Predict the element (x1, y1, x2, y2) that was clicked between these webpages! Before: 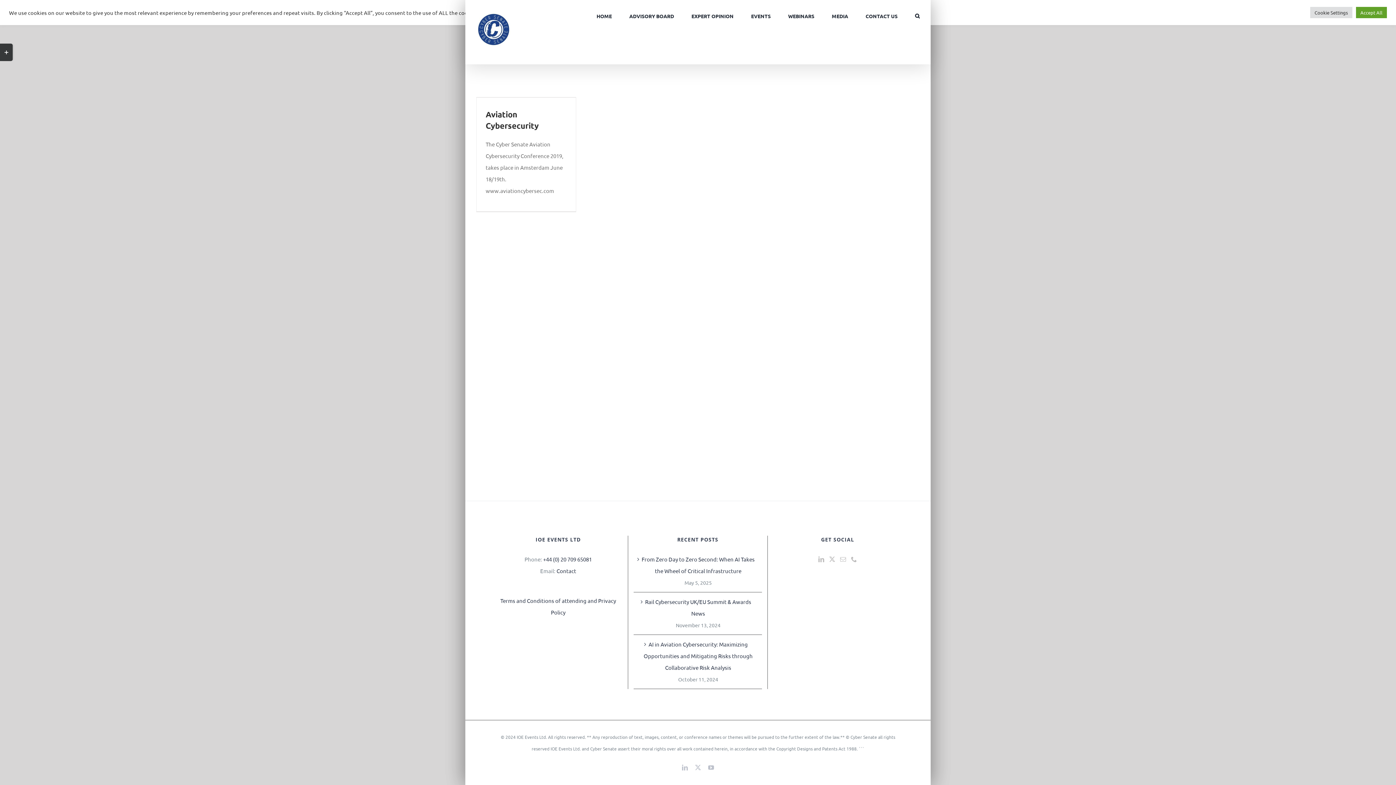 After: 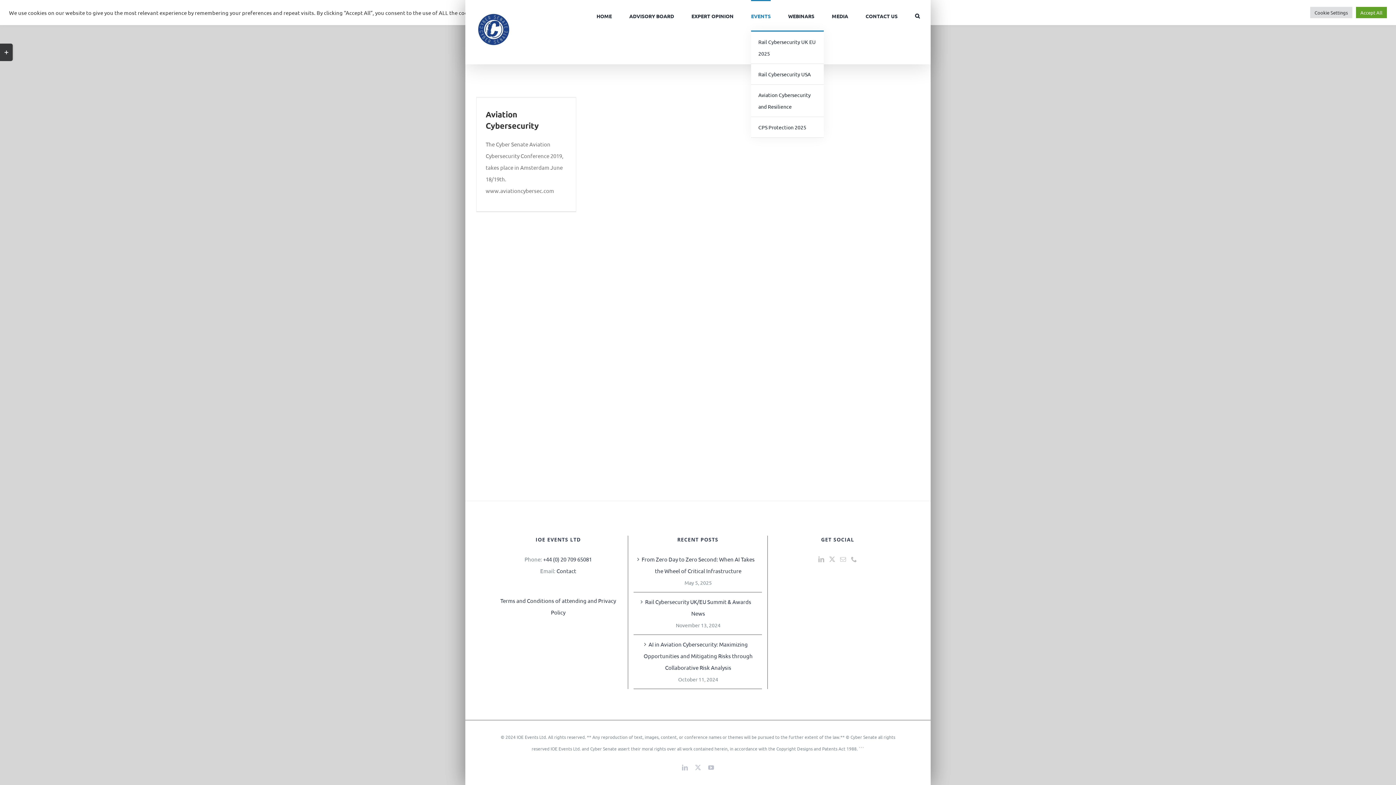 Action: label: EVENTS bbox: (751, 0, 770, 30)